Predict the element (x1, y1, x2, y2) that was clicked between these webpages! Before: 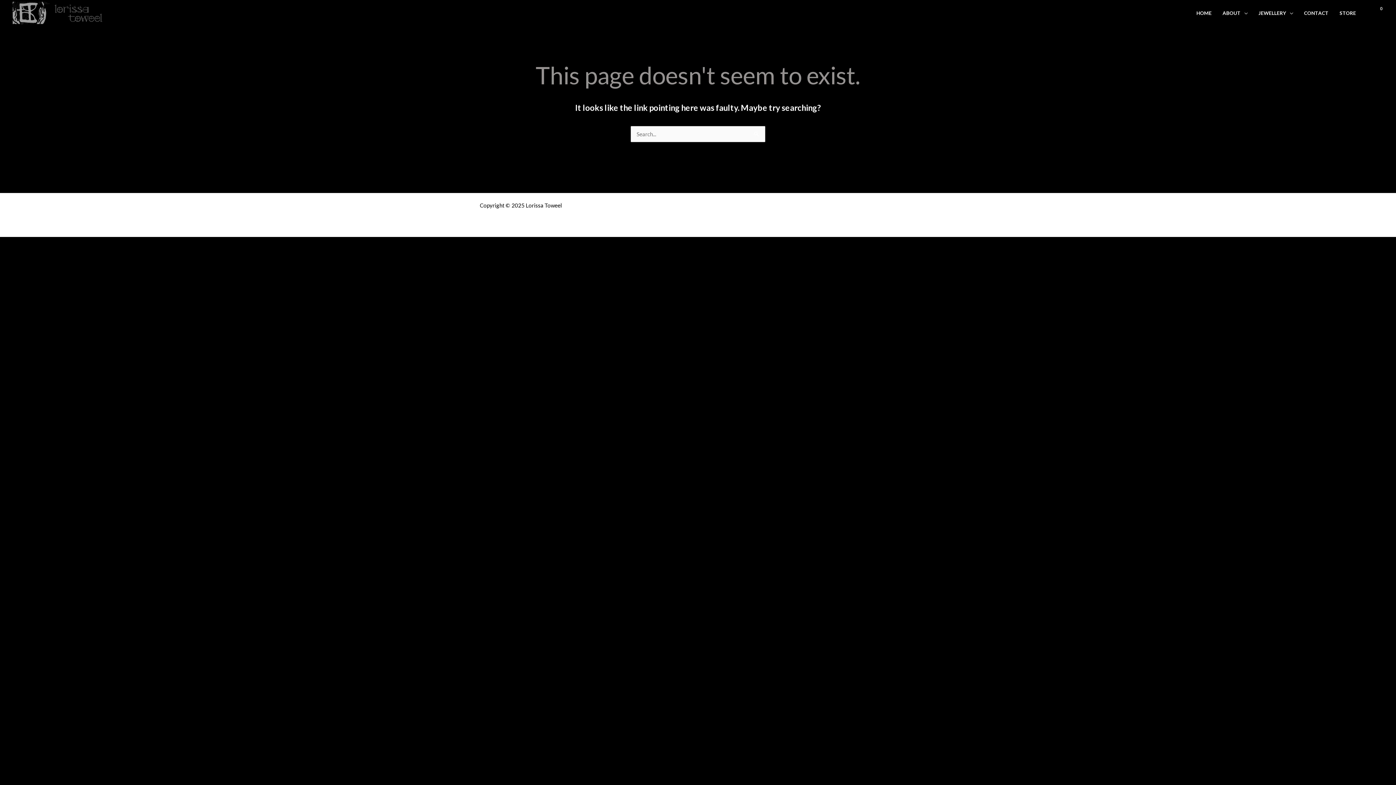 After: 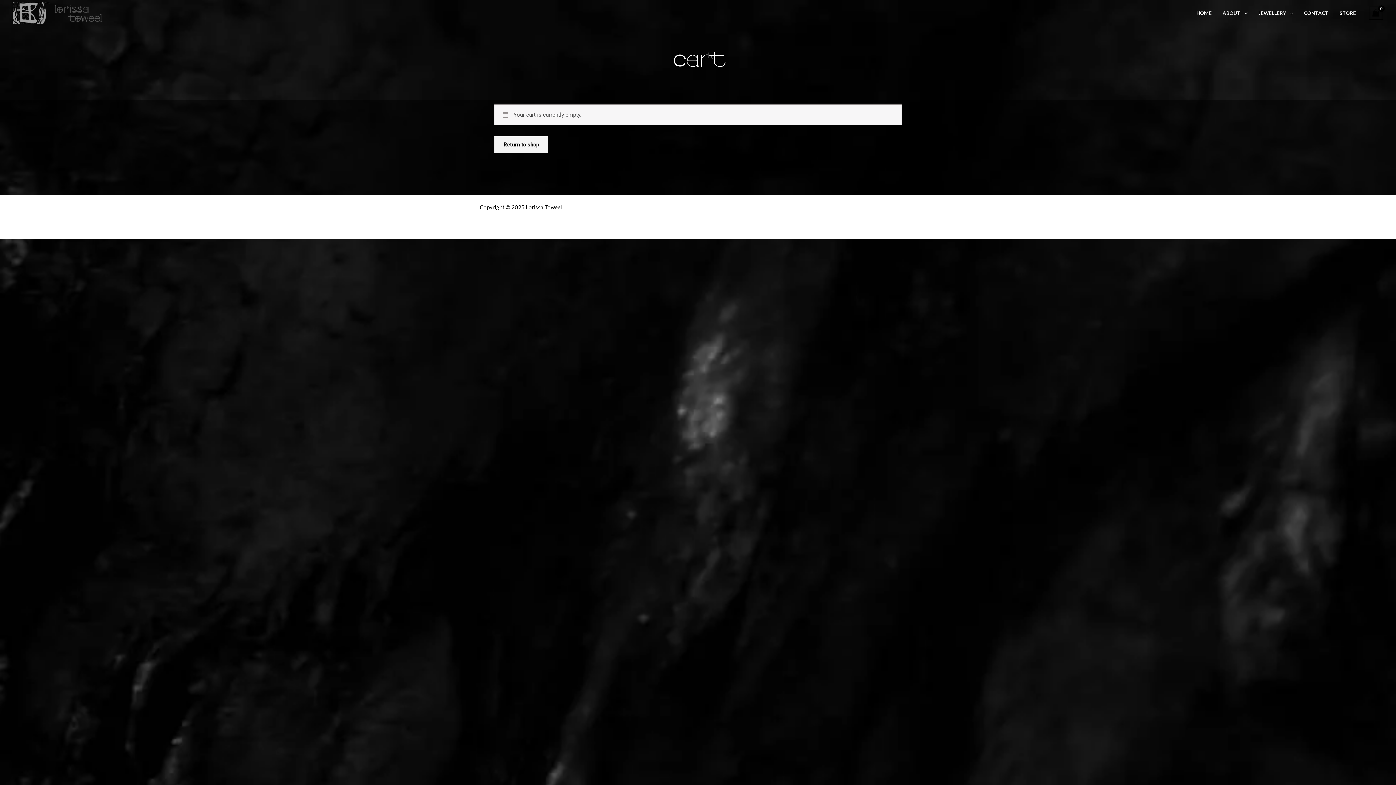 Action: bbox: (1369, 6, 1383, 19) label: View Shopping Cart, empty